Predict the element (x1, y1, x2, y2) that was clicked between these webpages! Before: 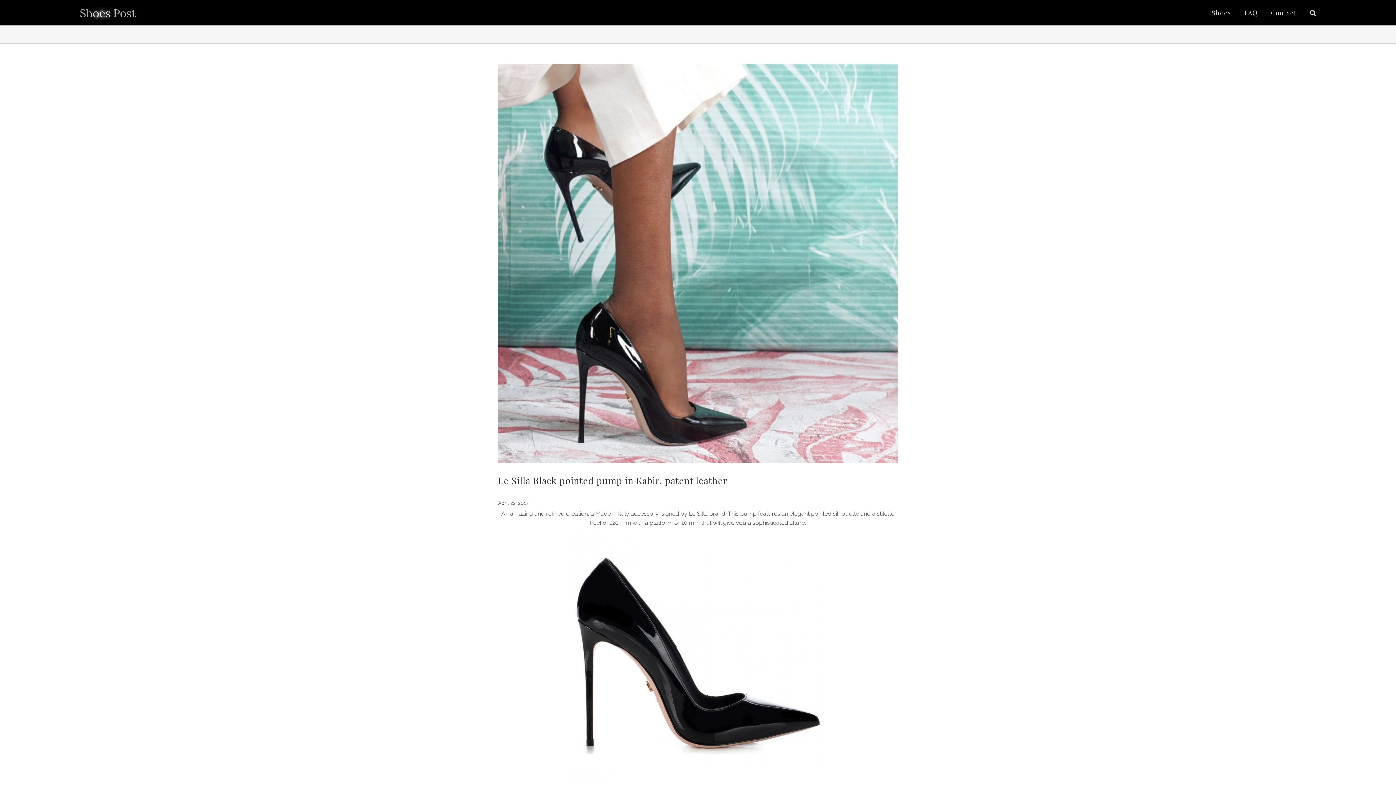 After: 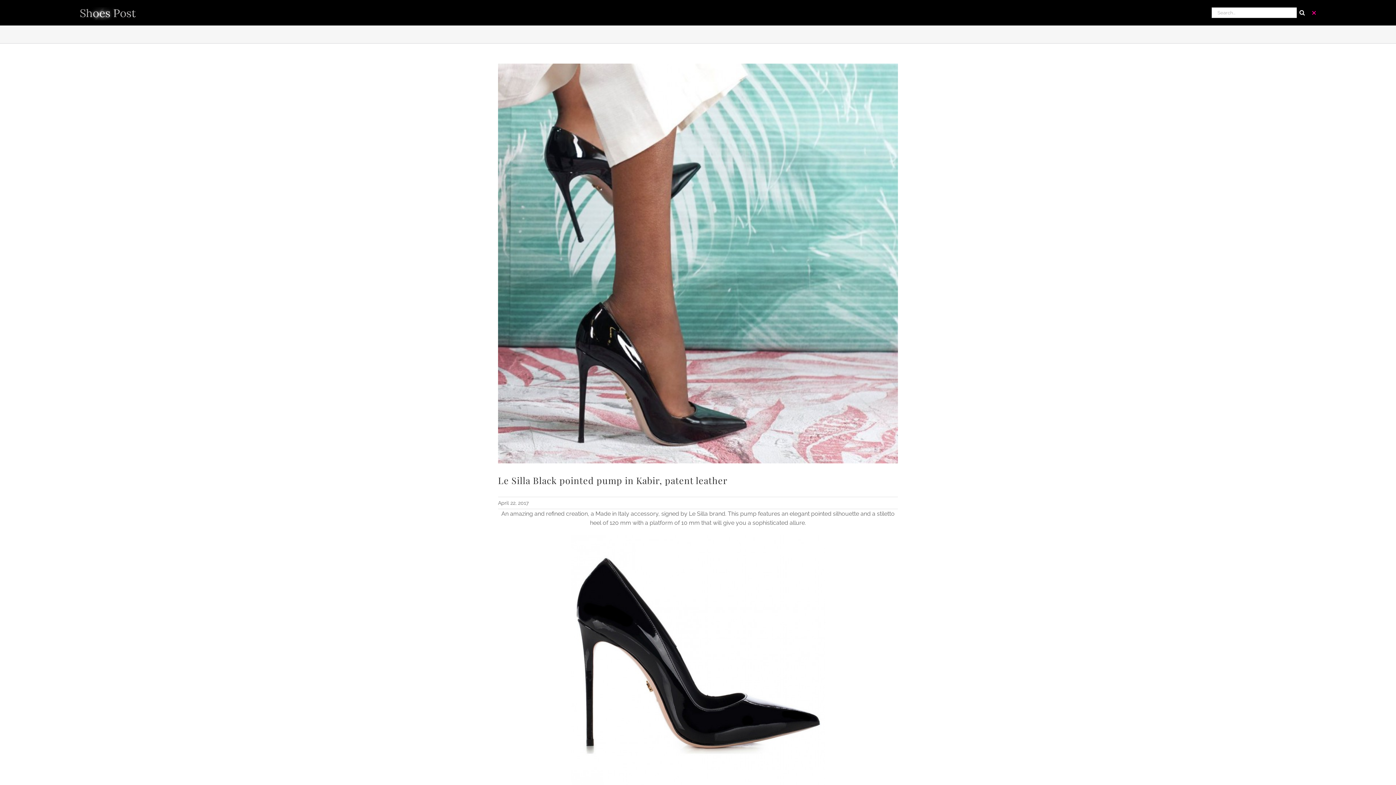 Action: label: Search bbox: (1310, 3, 1316, 21)